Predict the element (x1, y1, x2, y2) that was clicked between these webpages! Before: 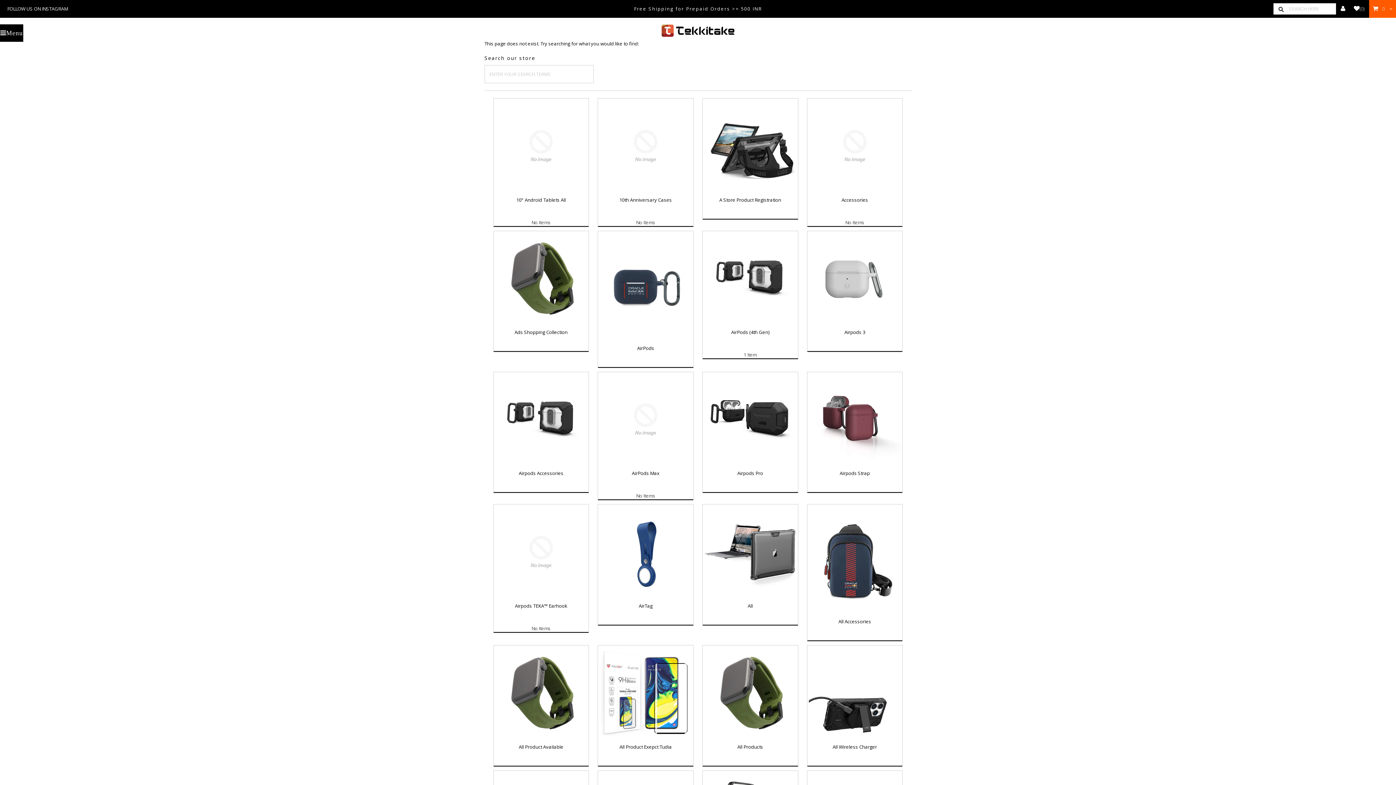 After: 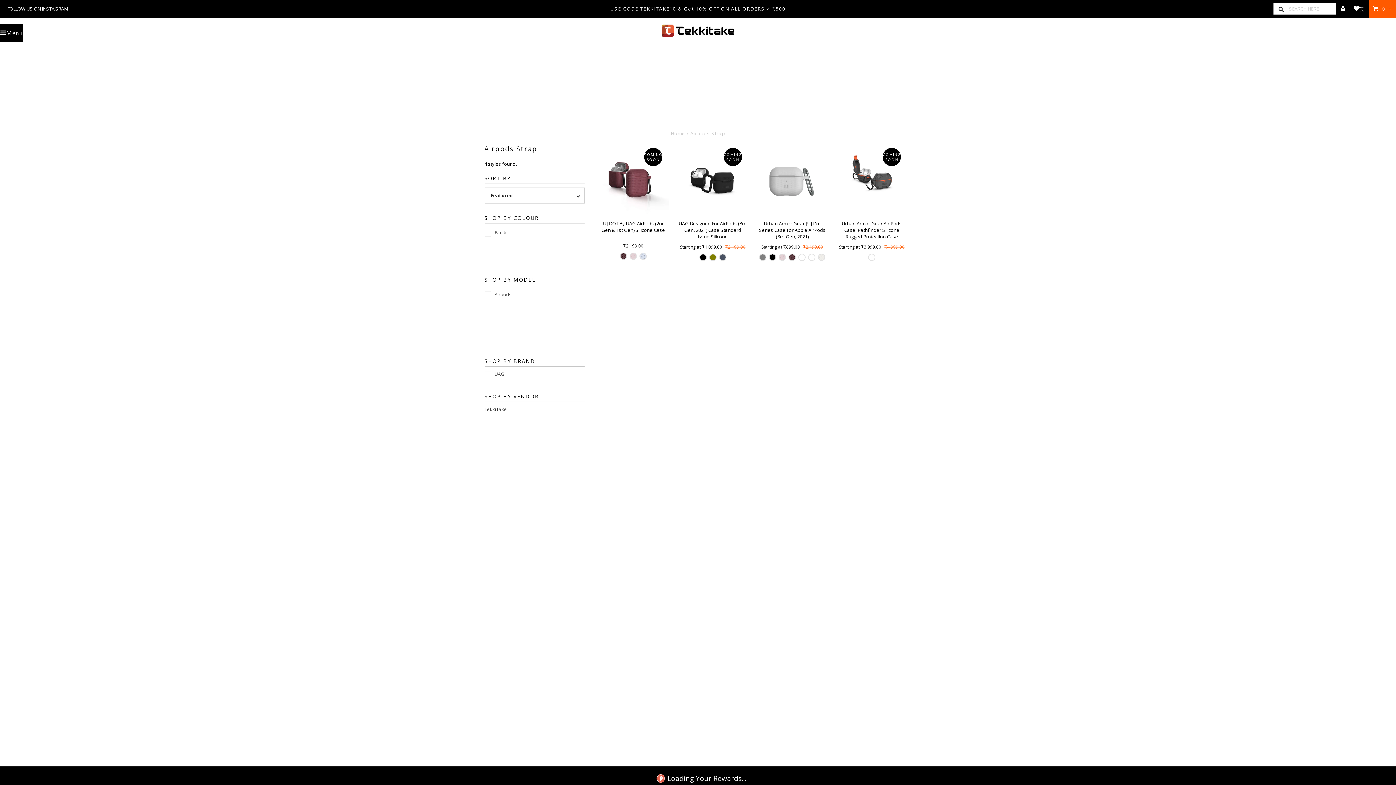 Action: bbox: (808, 372, 901, 466)